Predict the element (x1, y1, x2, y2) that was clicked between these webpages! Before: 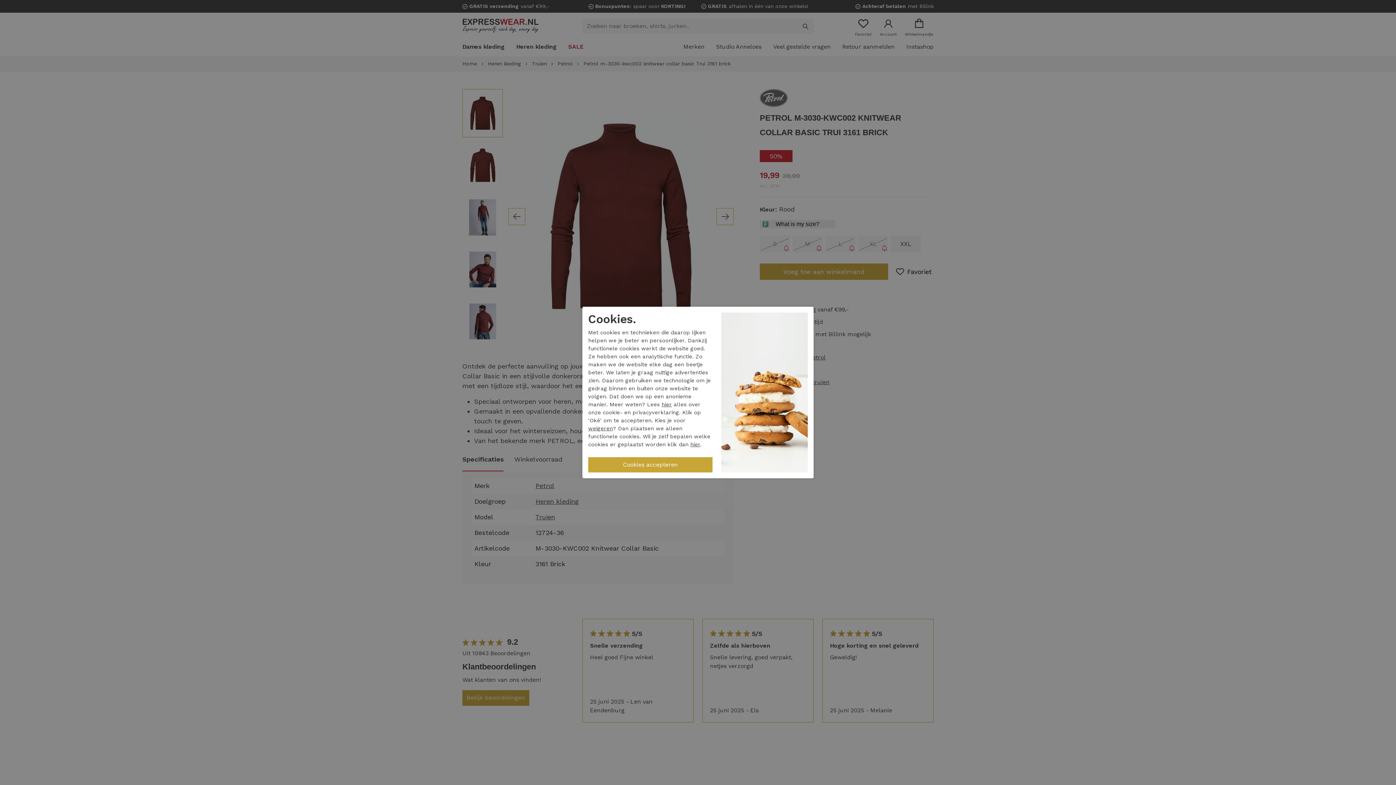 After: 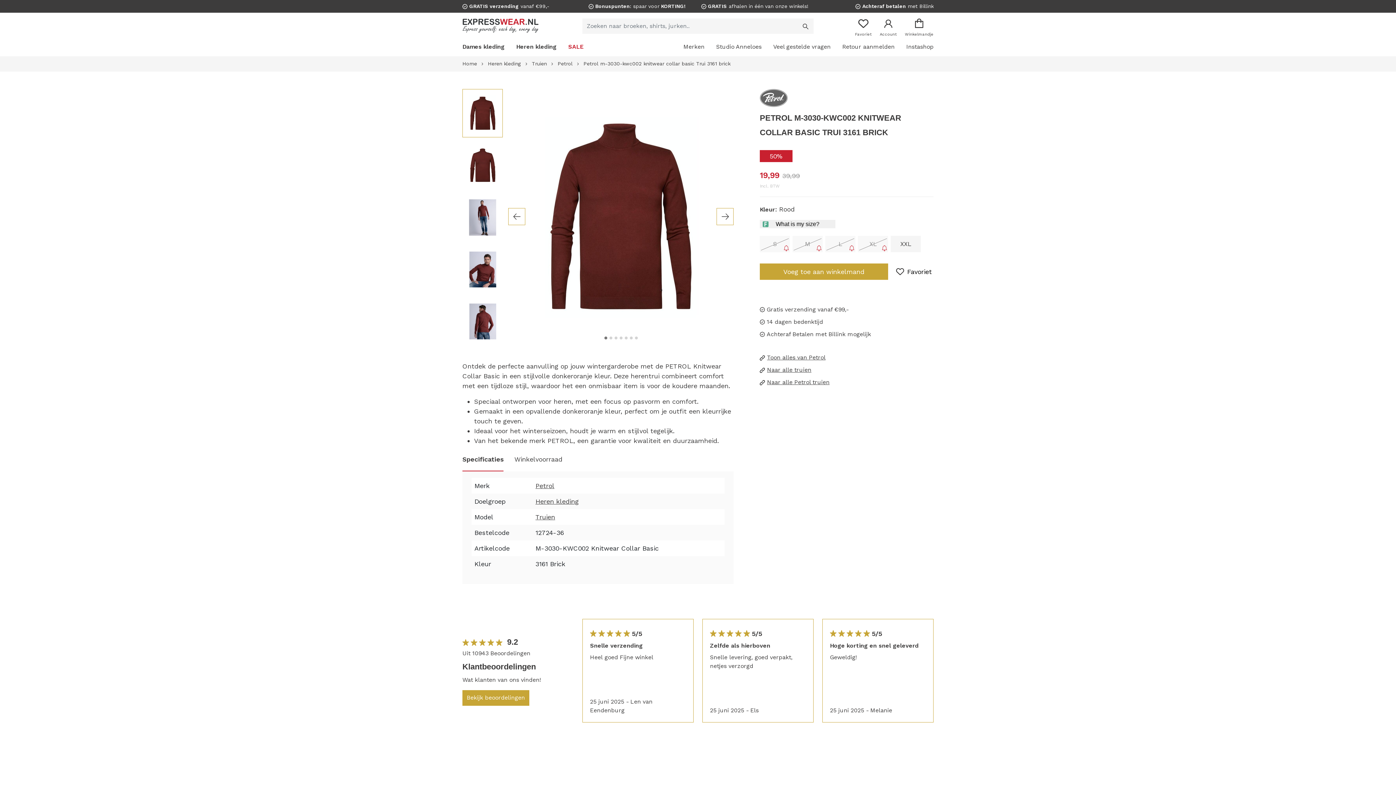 Action: label: weigeren bbox: (588, 425, 613, 431)